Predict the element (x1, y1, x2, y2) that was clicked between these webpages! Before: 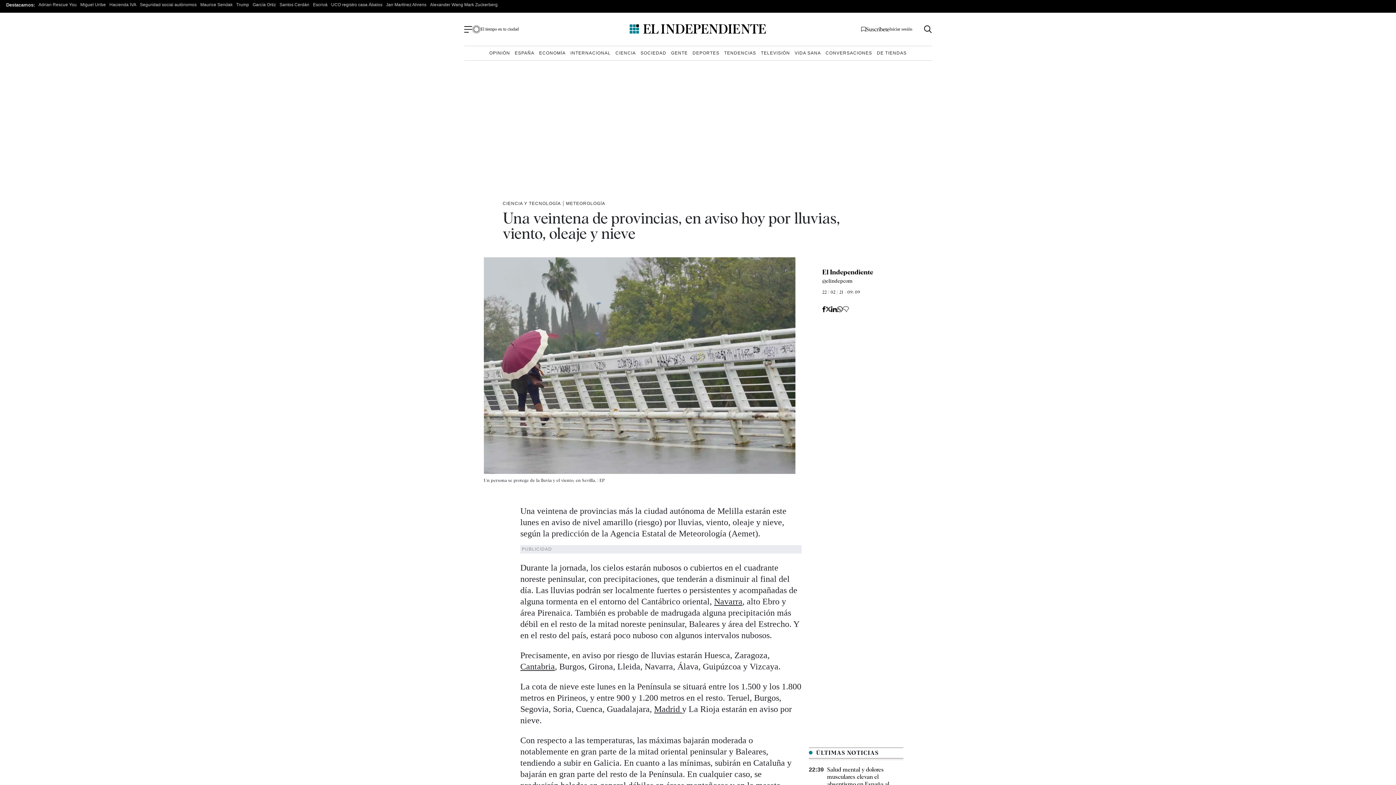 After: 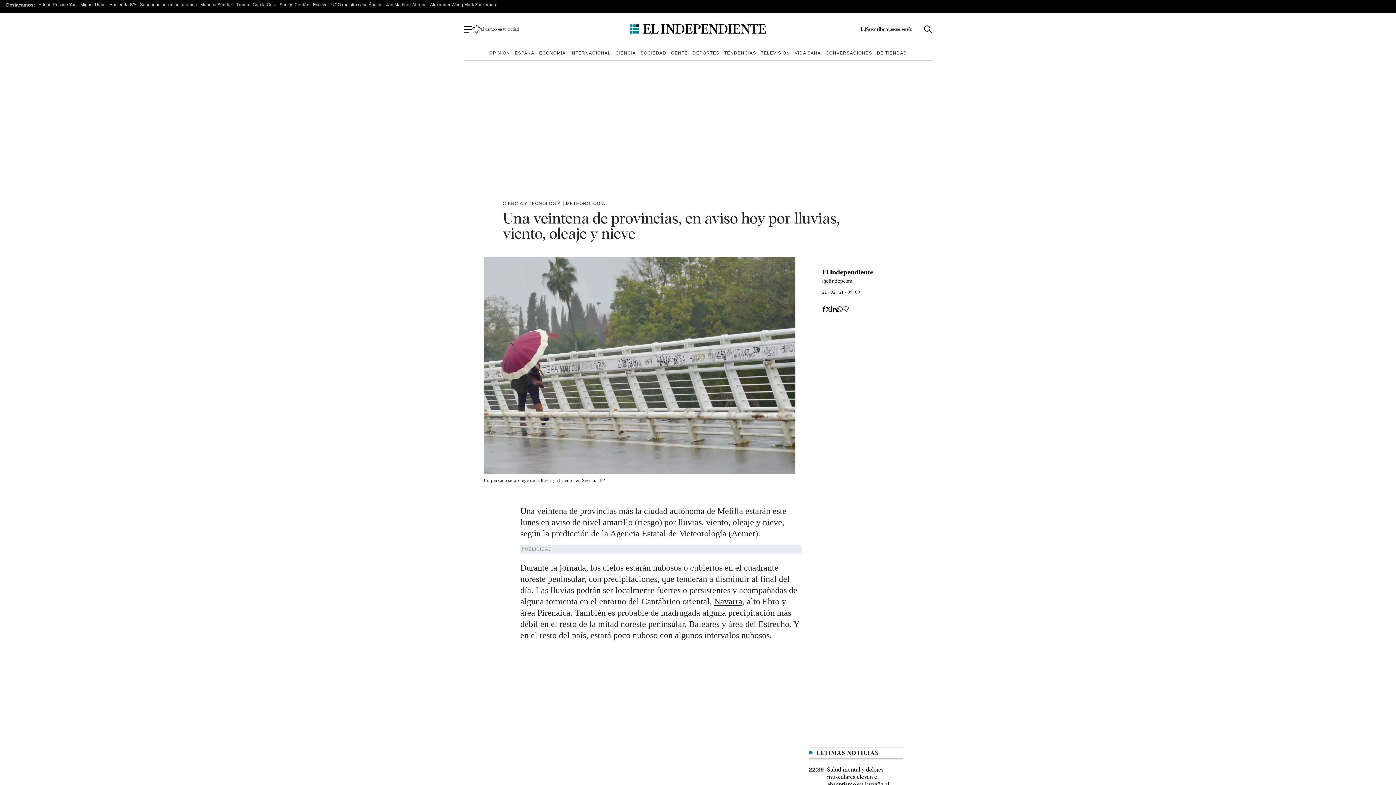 Action: label: @elindepcom bbox: (822, 278, 912, 283)